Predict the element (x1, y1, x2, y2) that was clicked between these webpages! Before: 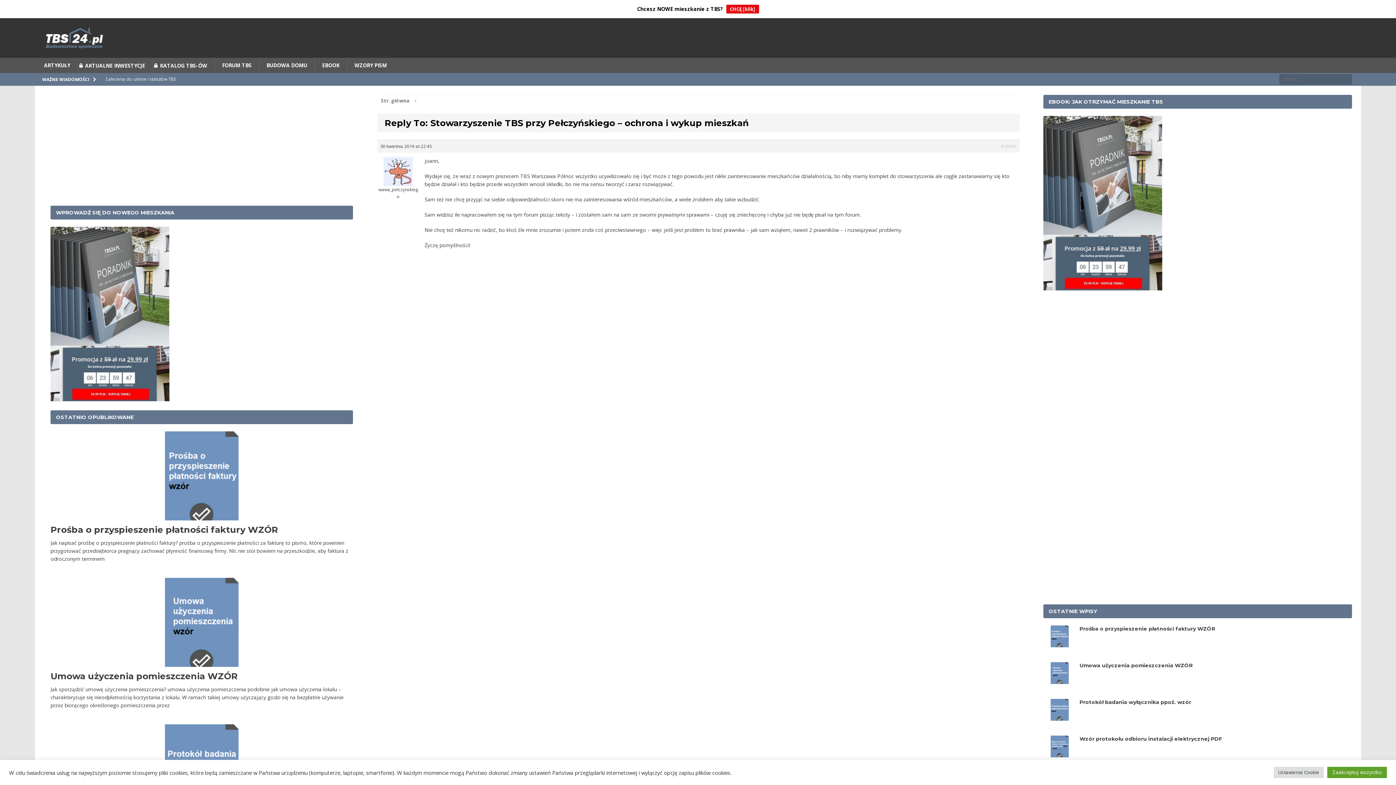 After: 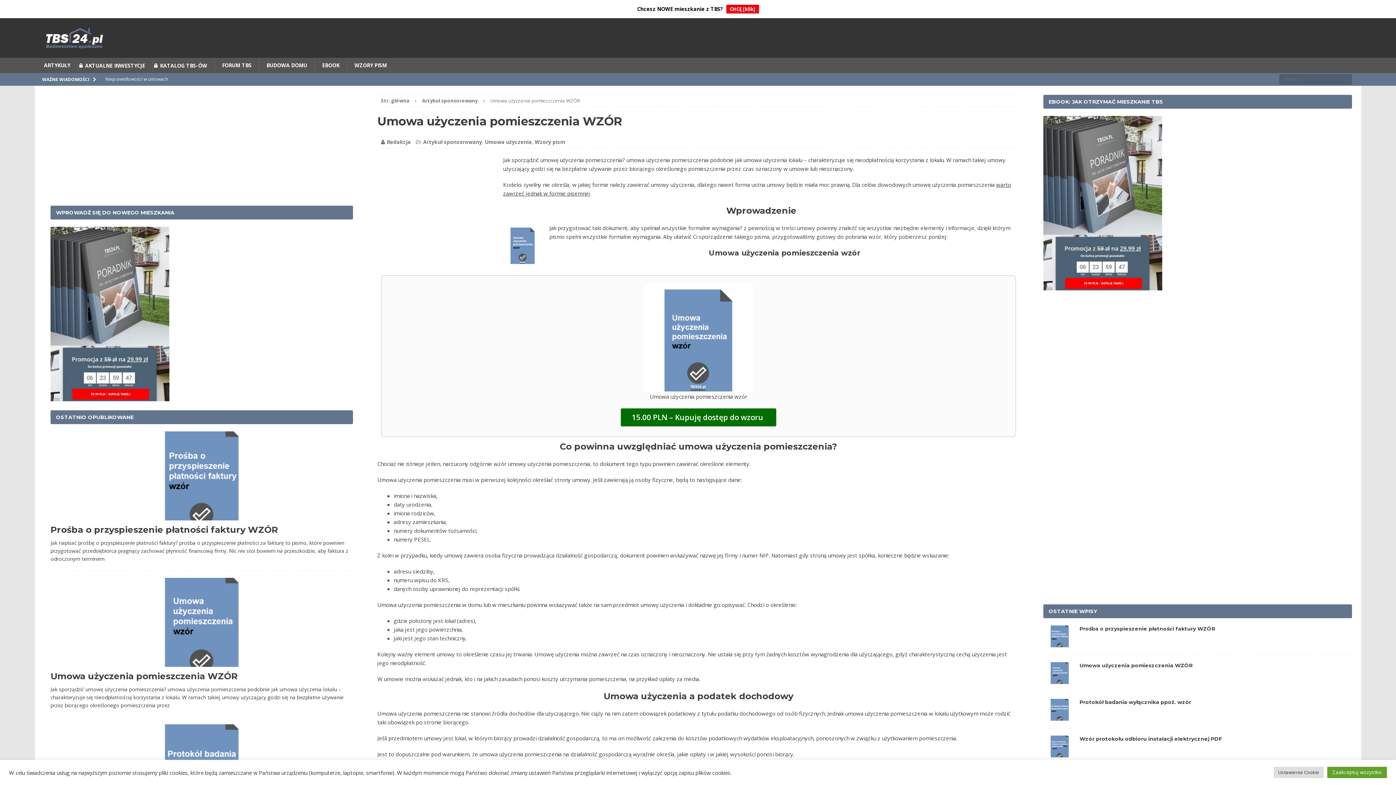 Action: bbox: (142, 641, 261, 648)